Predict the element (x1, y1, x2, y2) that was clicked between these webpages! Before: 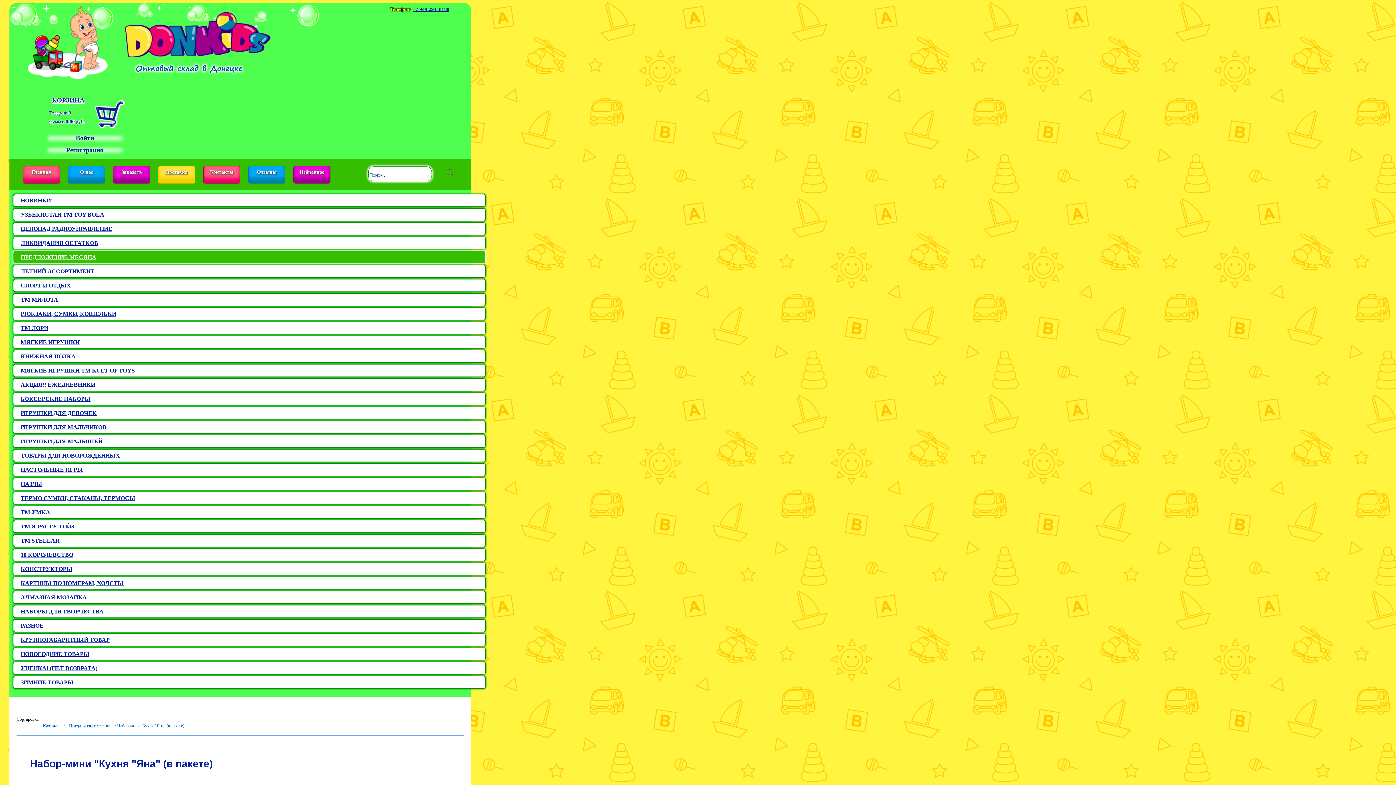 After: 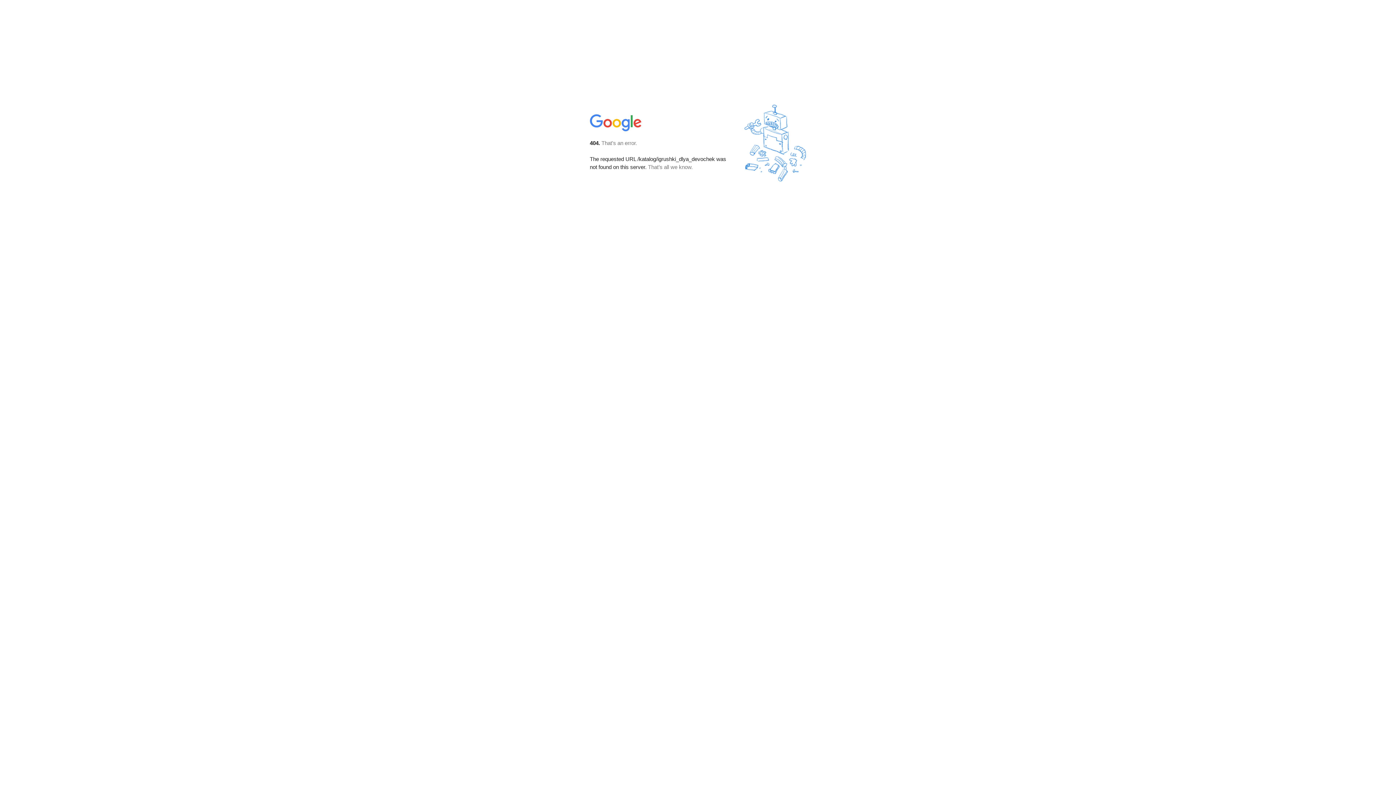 Action: bbox: (13, 406, 485, 419) label: ИГРУШКИ ДЛЯ ДЕВОЧЕК